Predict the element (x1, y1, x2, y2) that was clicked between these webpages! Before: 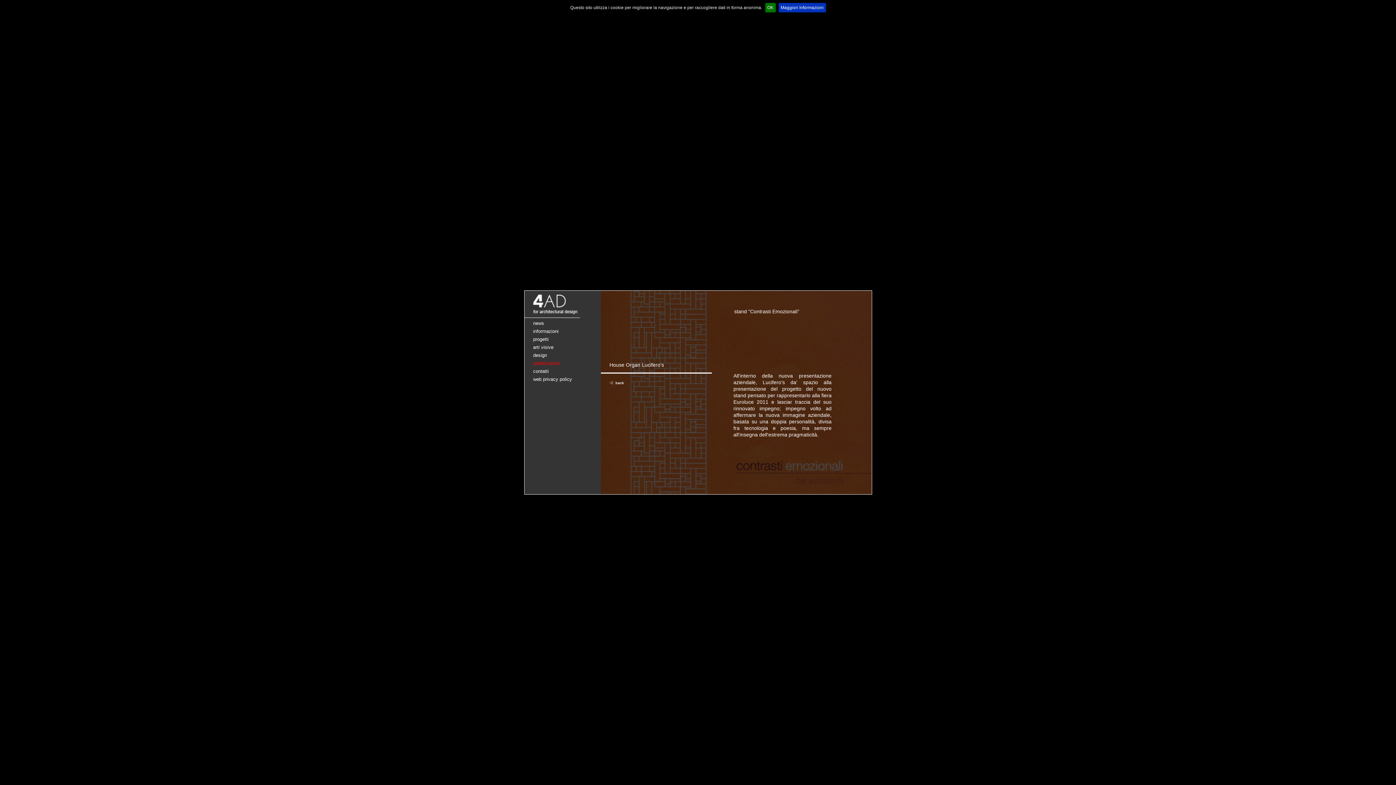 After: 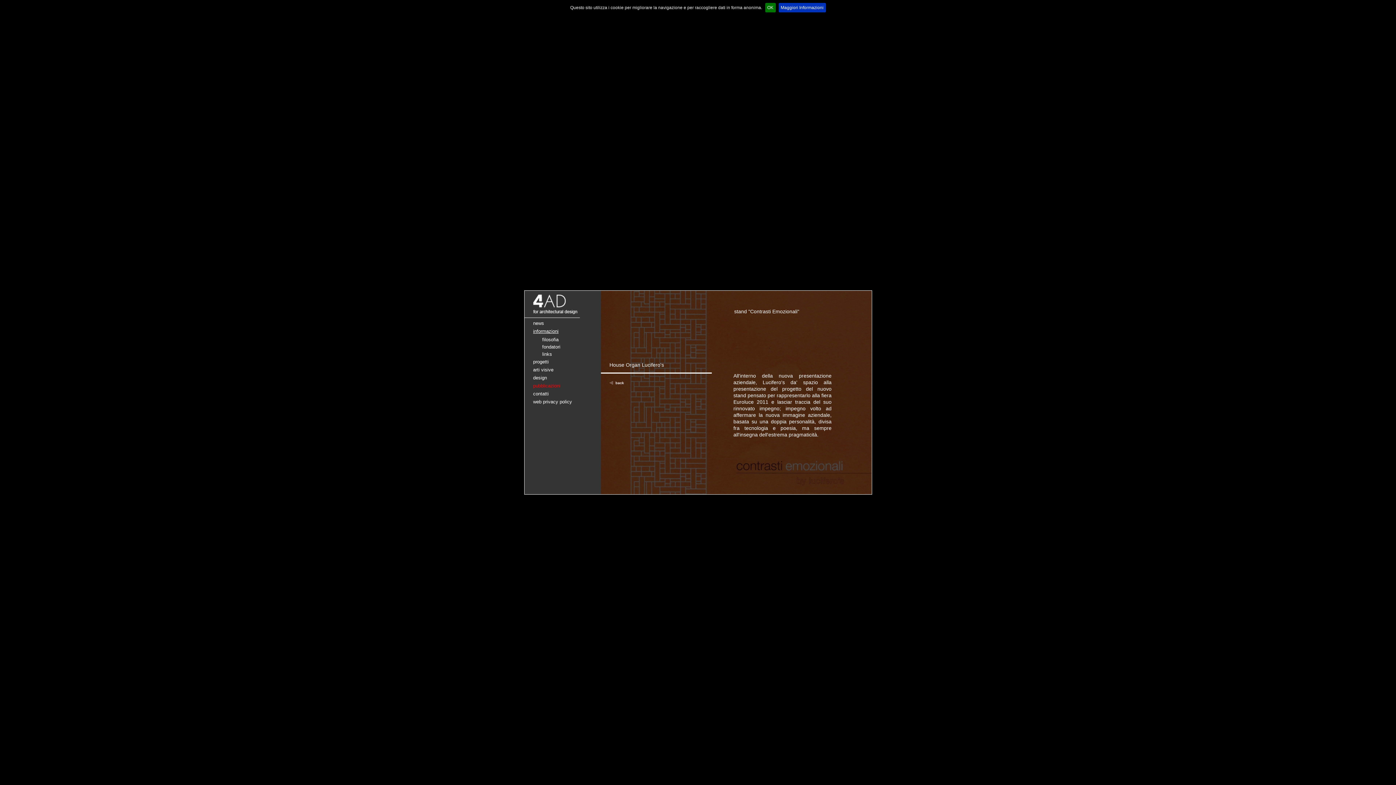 Action: label: informazioni bbox: (533, 328, 558, 334)